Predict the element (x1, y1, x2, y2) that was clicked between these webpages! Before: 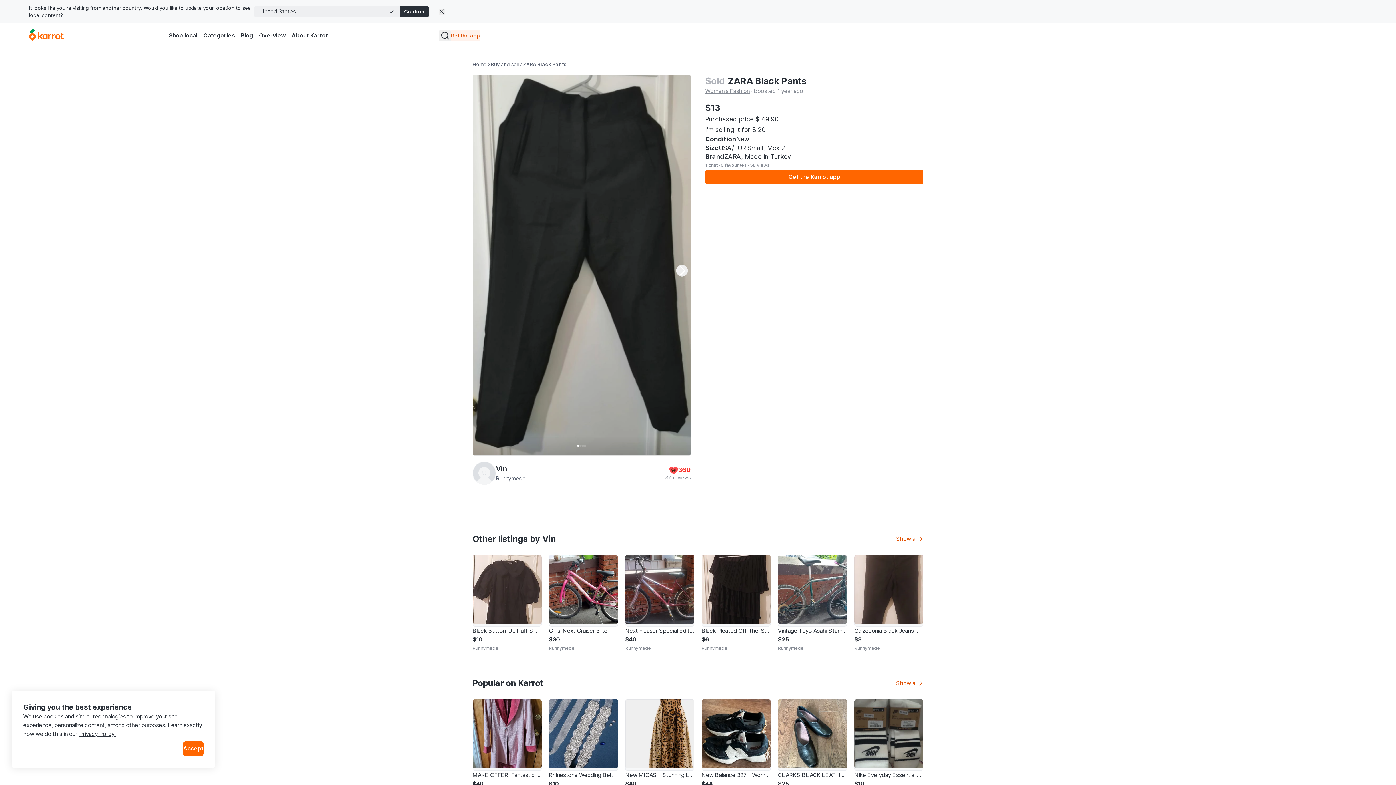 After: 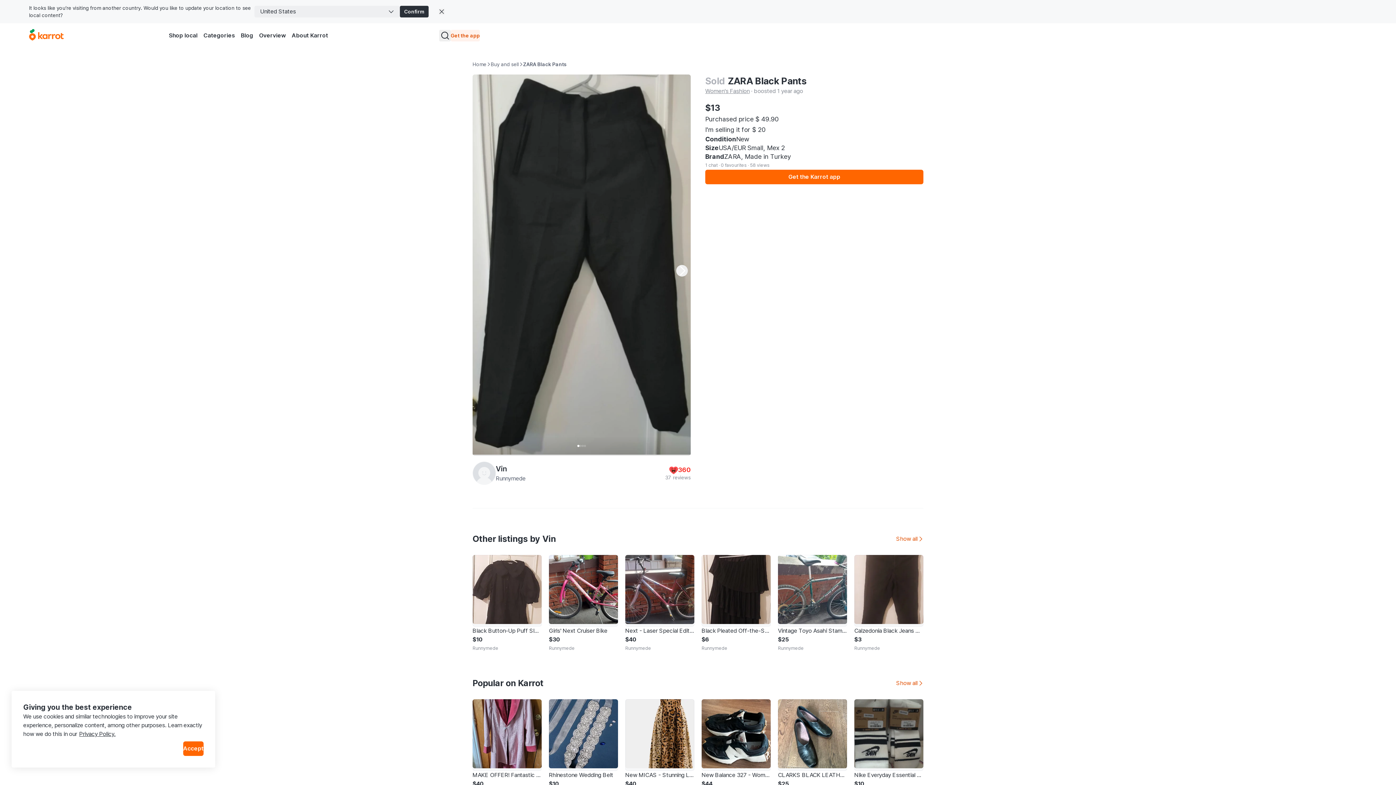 Action: bbox: (79, 730, 115, 737) label: Privacy Policy.